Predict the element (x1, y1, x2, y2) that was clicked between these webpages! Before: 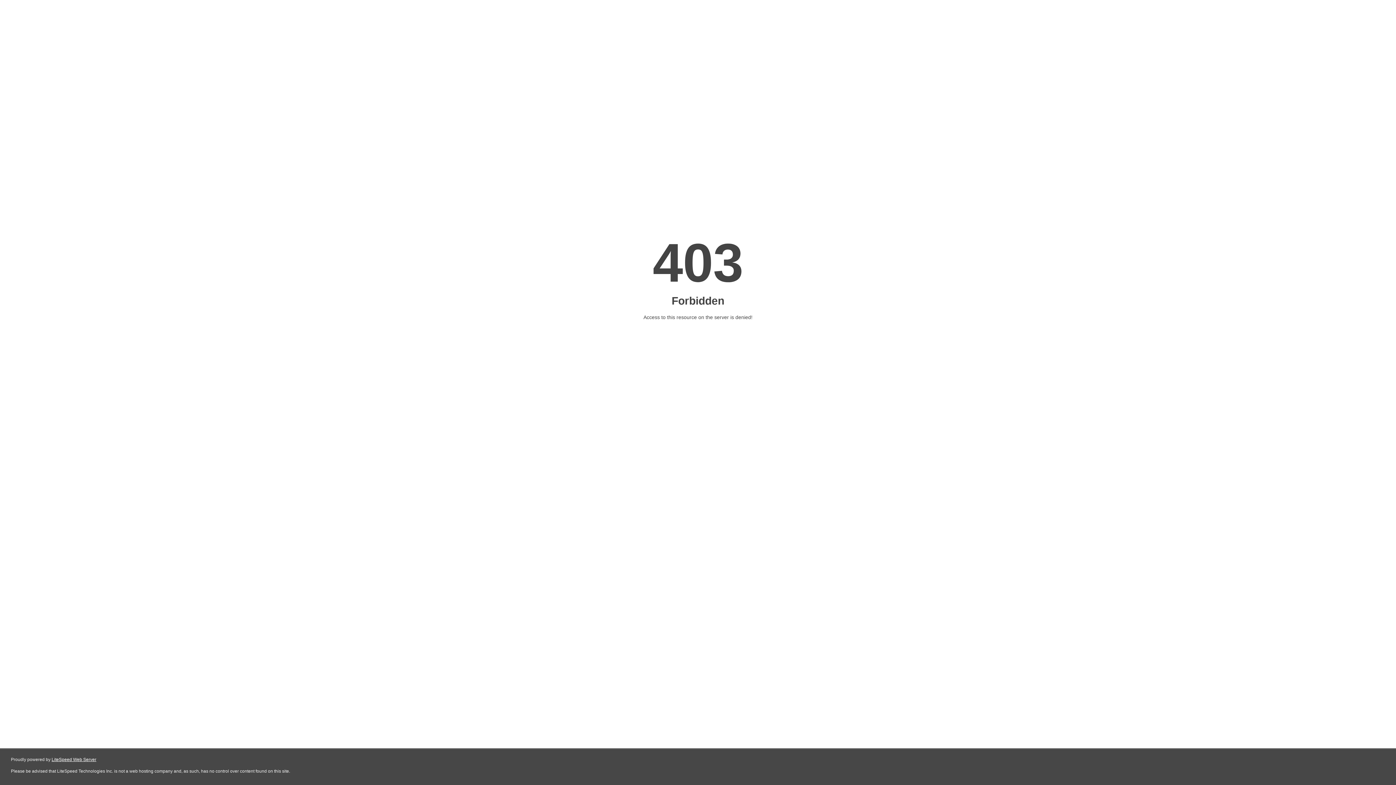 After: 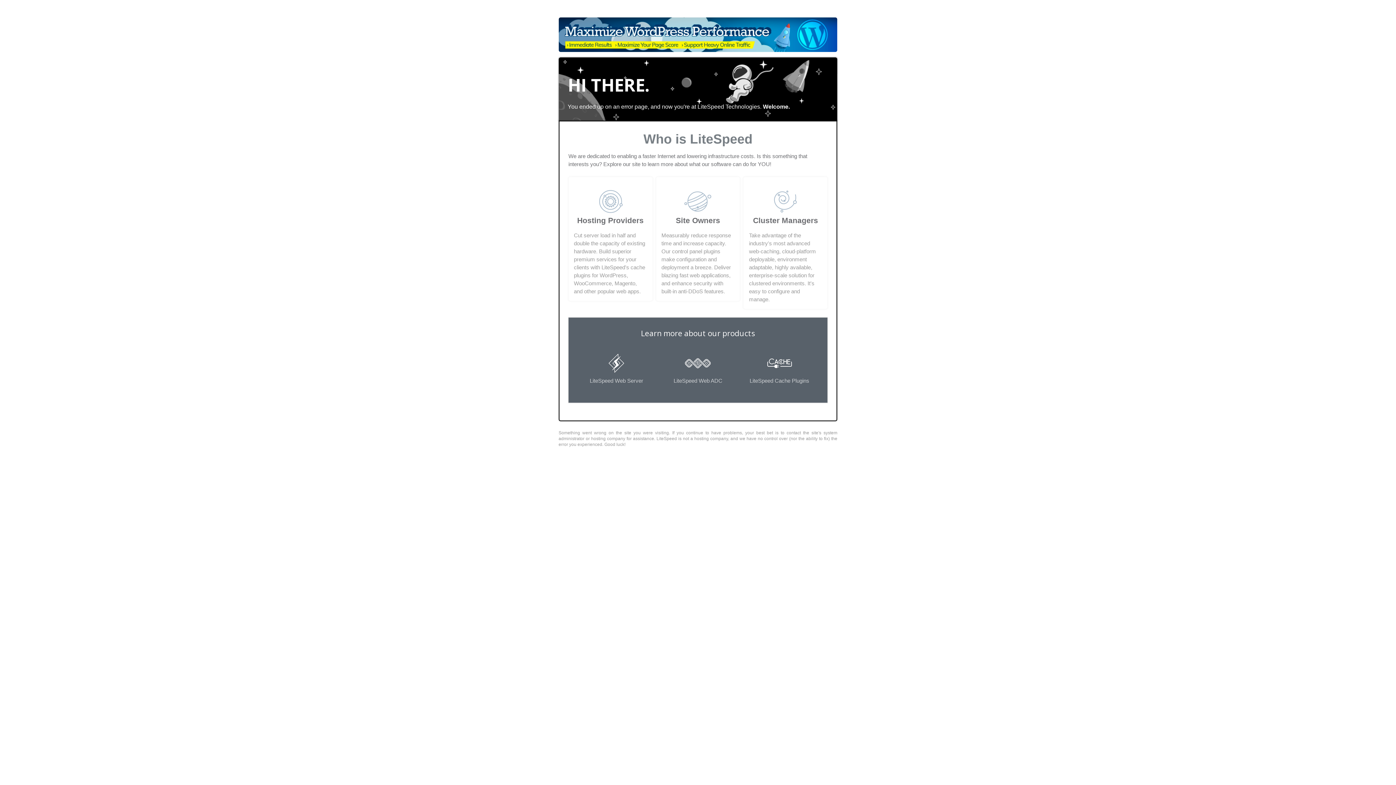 Action: bbox: (51, 757, 96, 762) label: LiteSpeed Web Server